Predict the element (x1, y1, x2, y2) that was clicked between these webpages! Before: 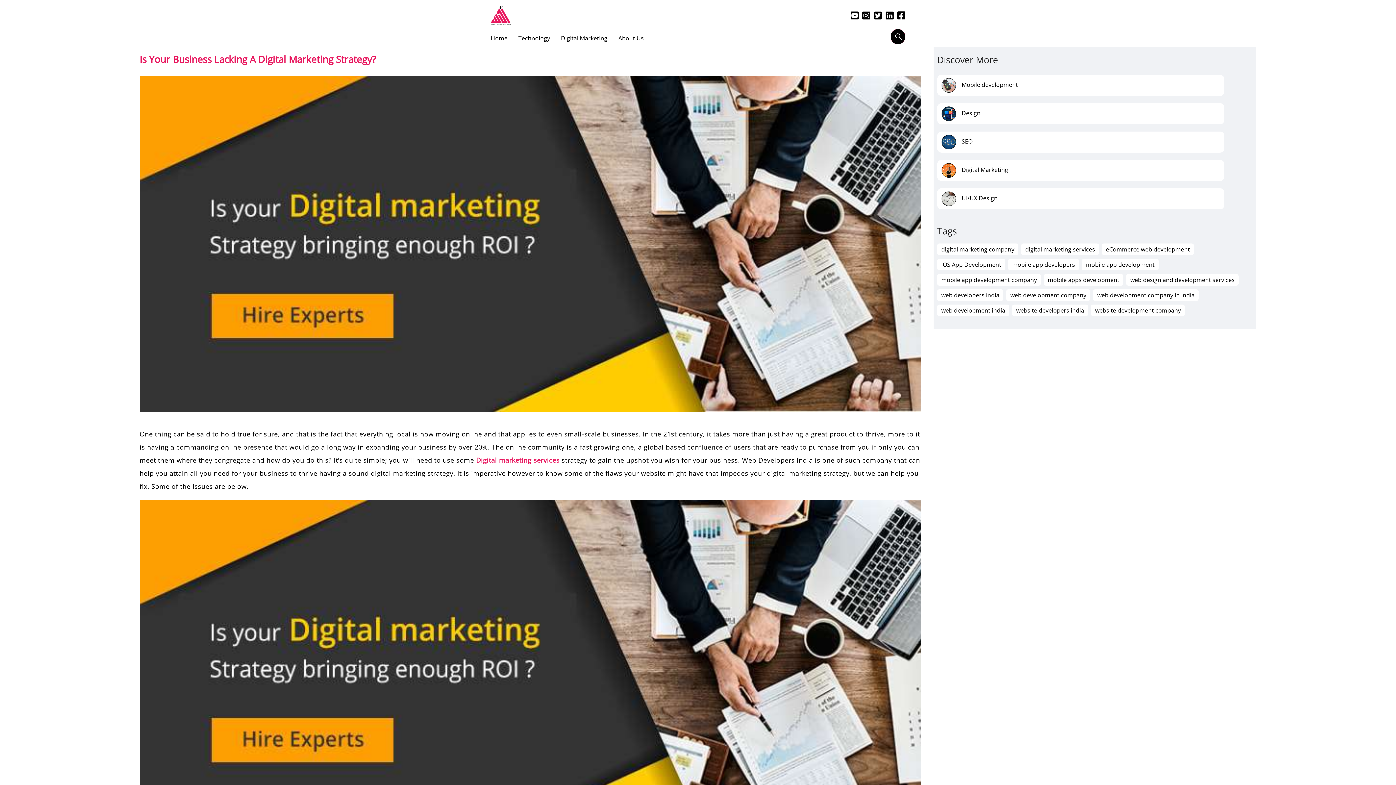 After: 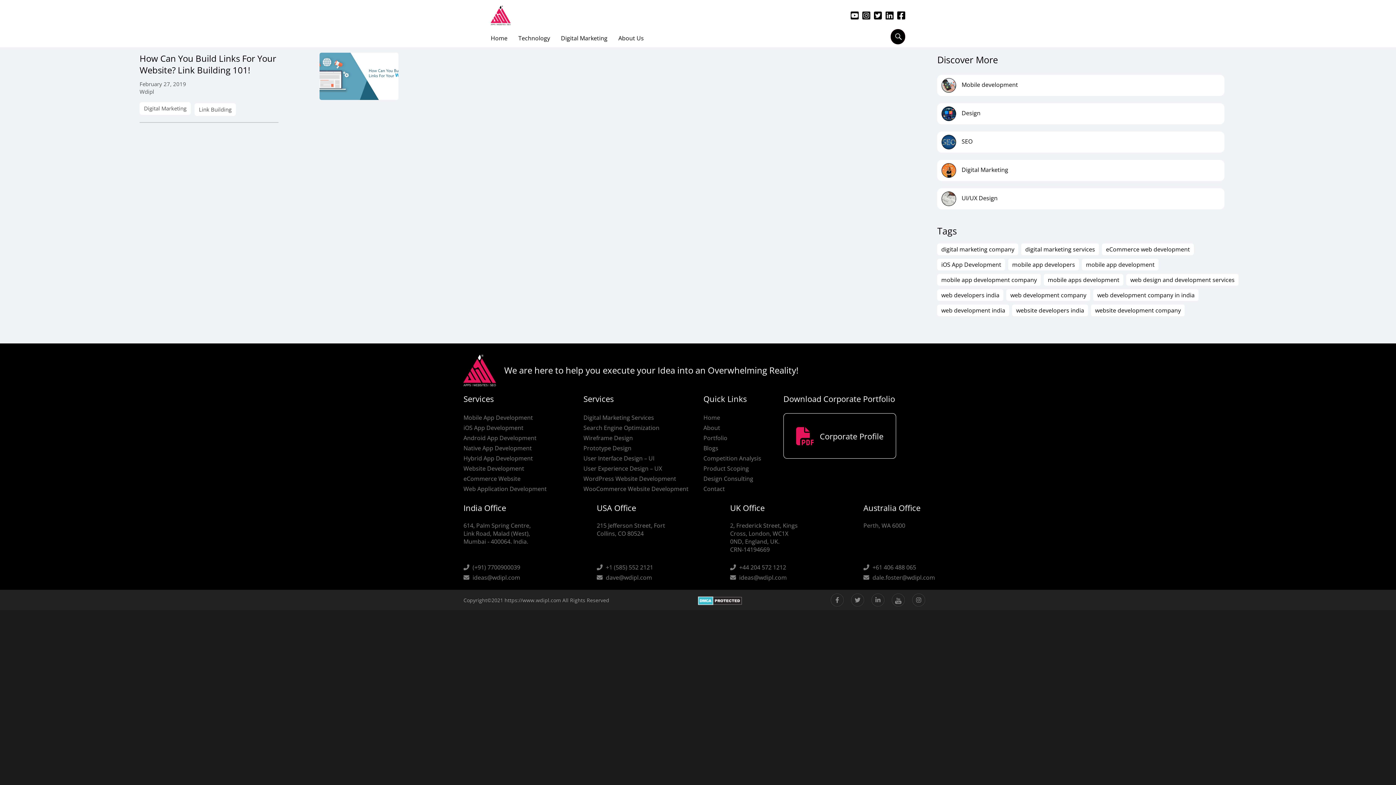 Action: label: UI/UX Design bbox: (941, 194, 997, 202)